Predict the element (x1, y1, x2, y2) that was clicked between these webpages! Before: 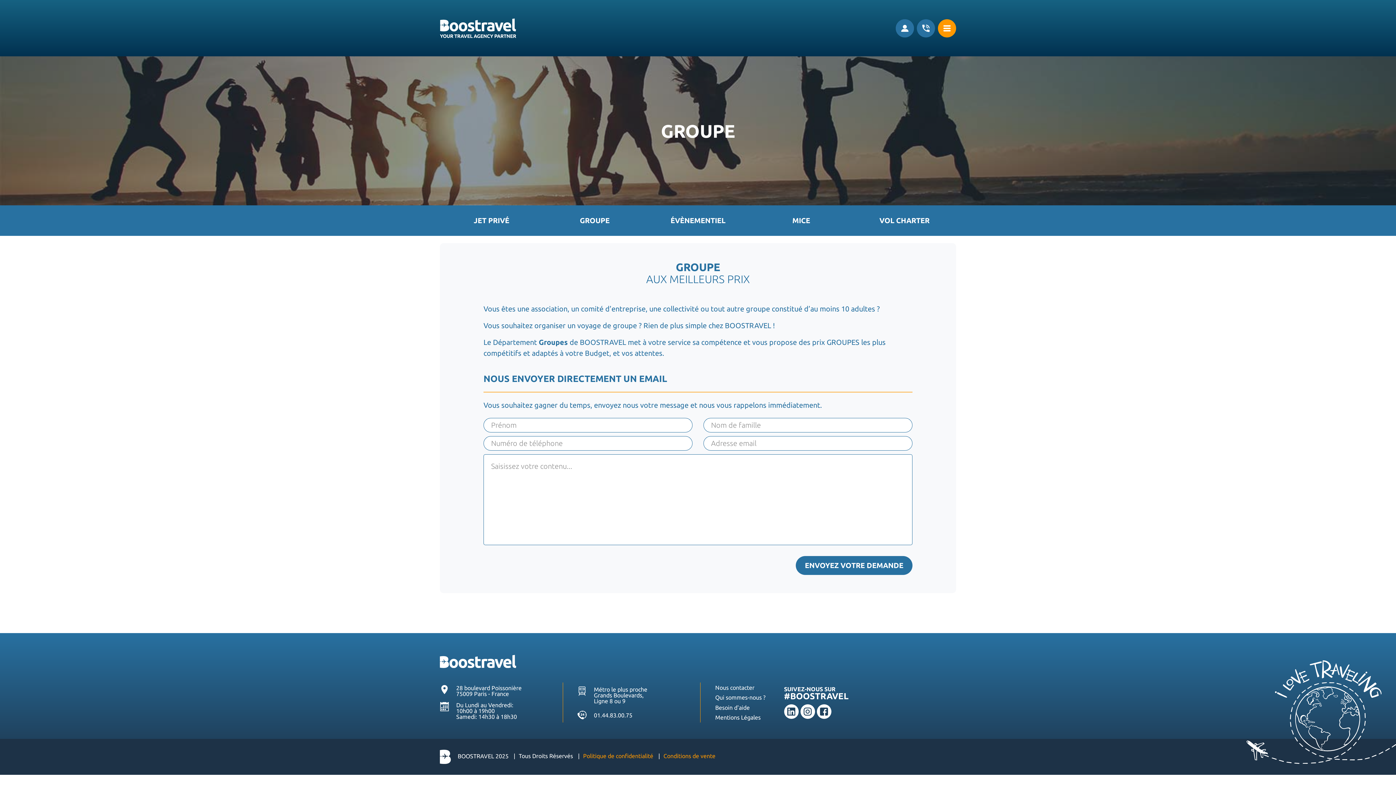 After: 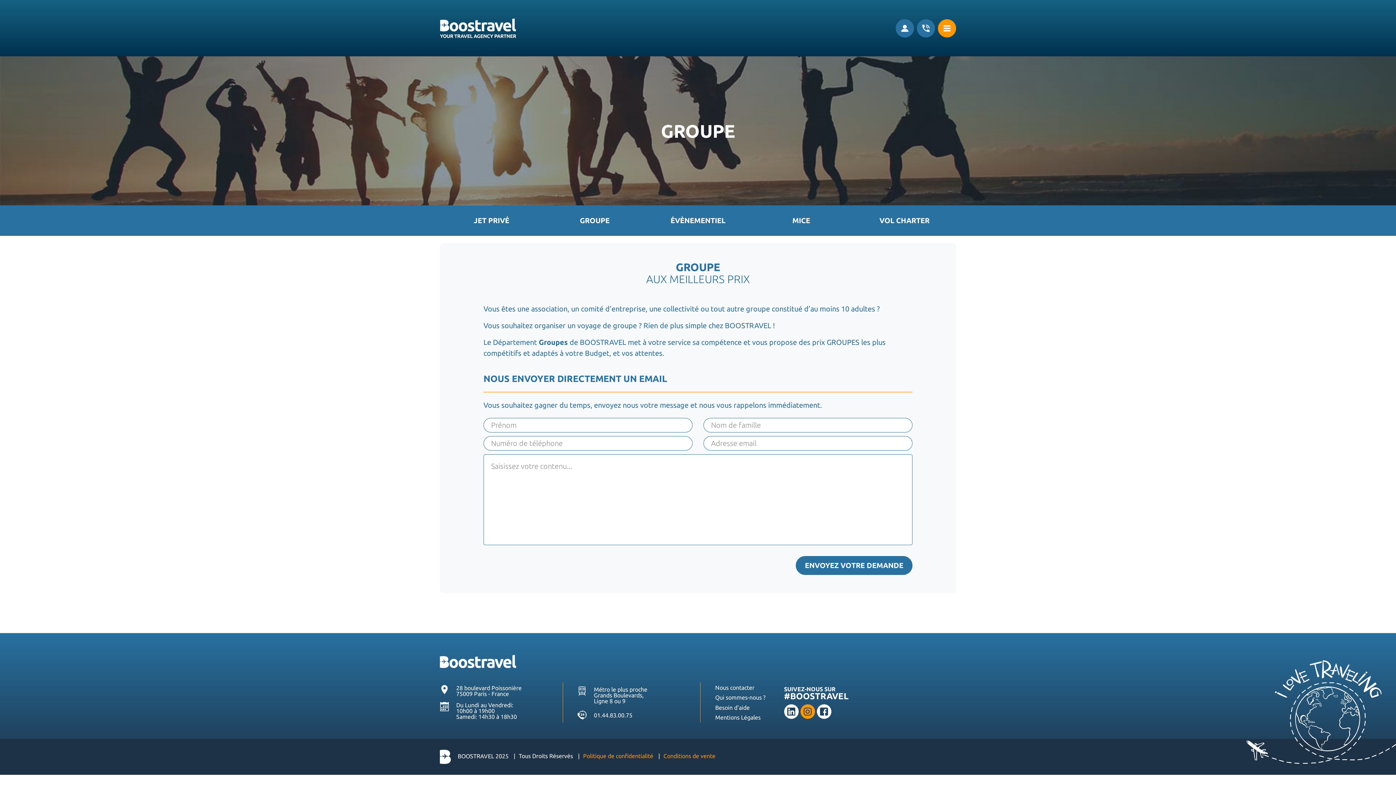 Action: bbox: (800, 704, 815, 719)